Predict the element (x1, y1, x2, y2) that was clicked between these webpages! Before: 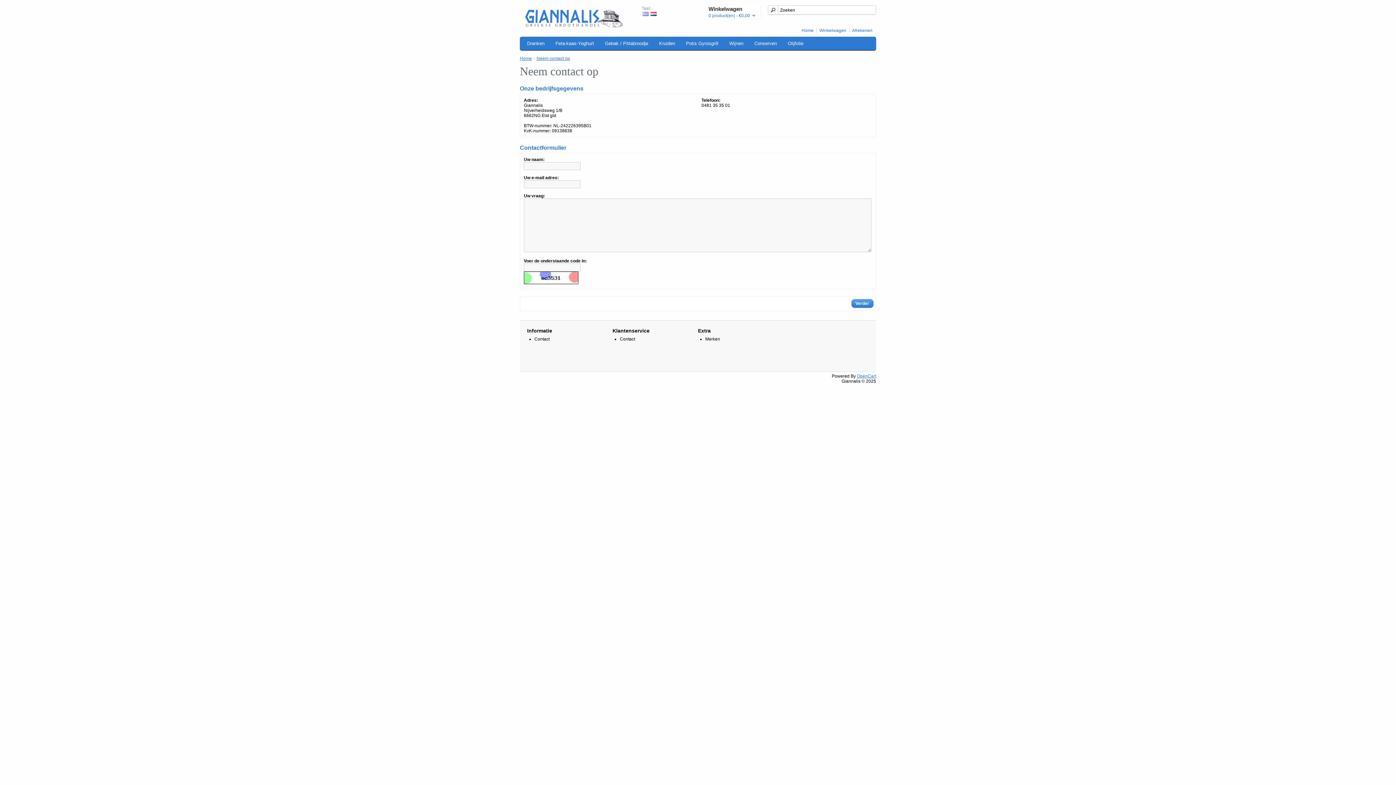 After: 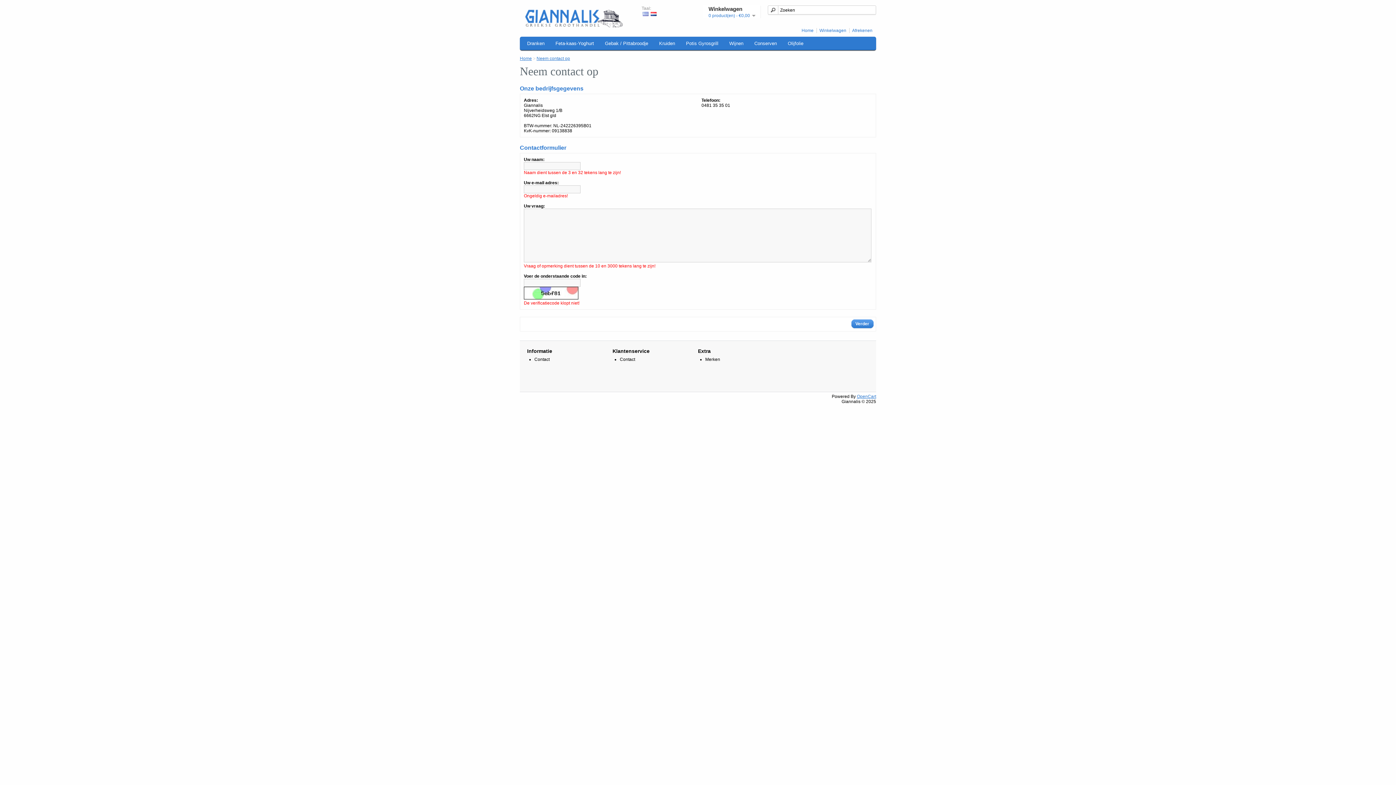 Action: bbox: (851, 299, 873, 308) label: Verder